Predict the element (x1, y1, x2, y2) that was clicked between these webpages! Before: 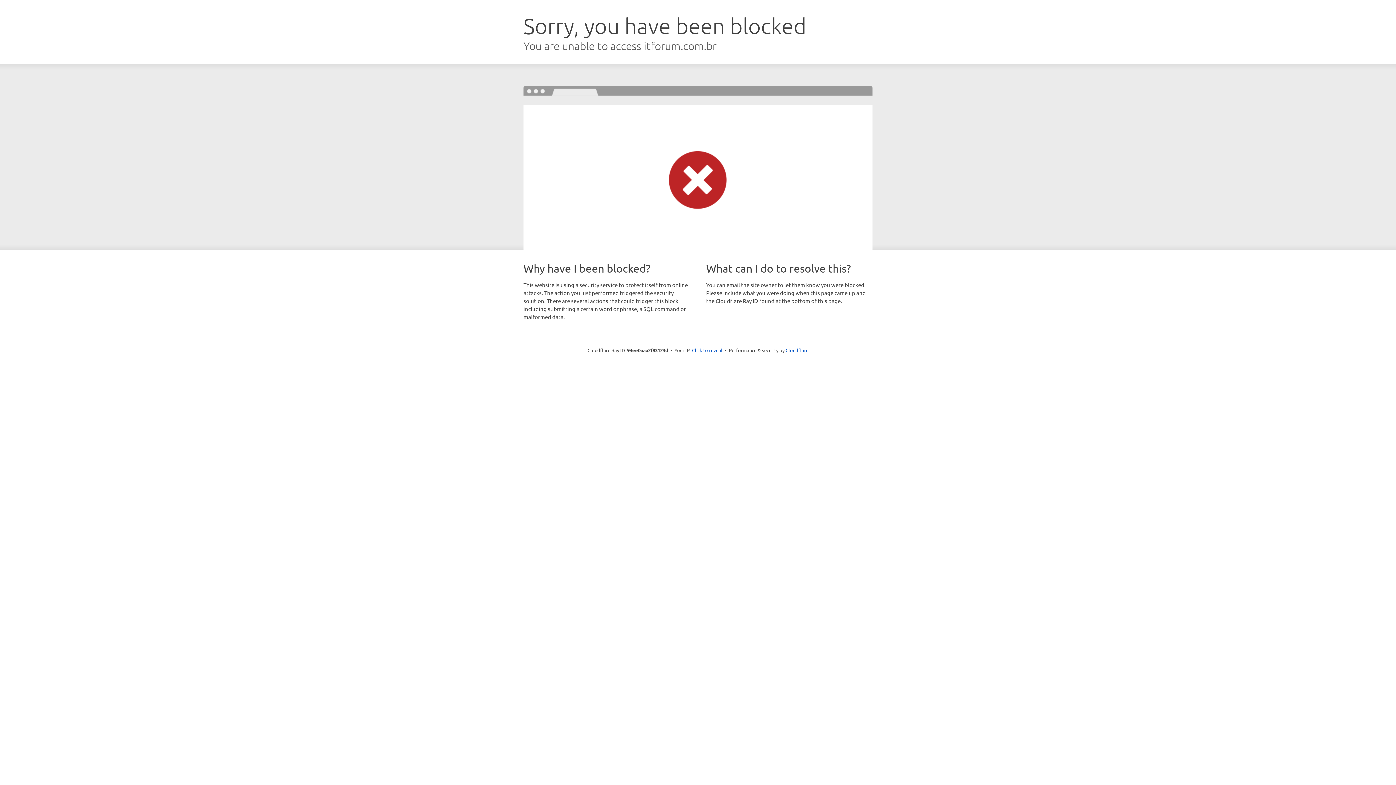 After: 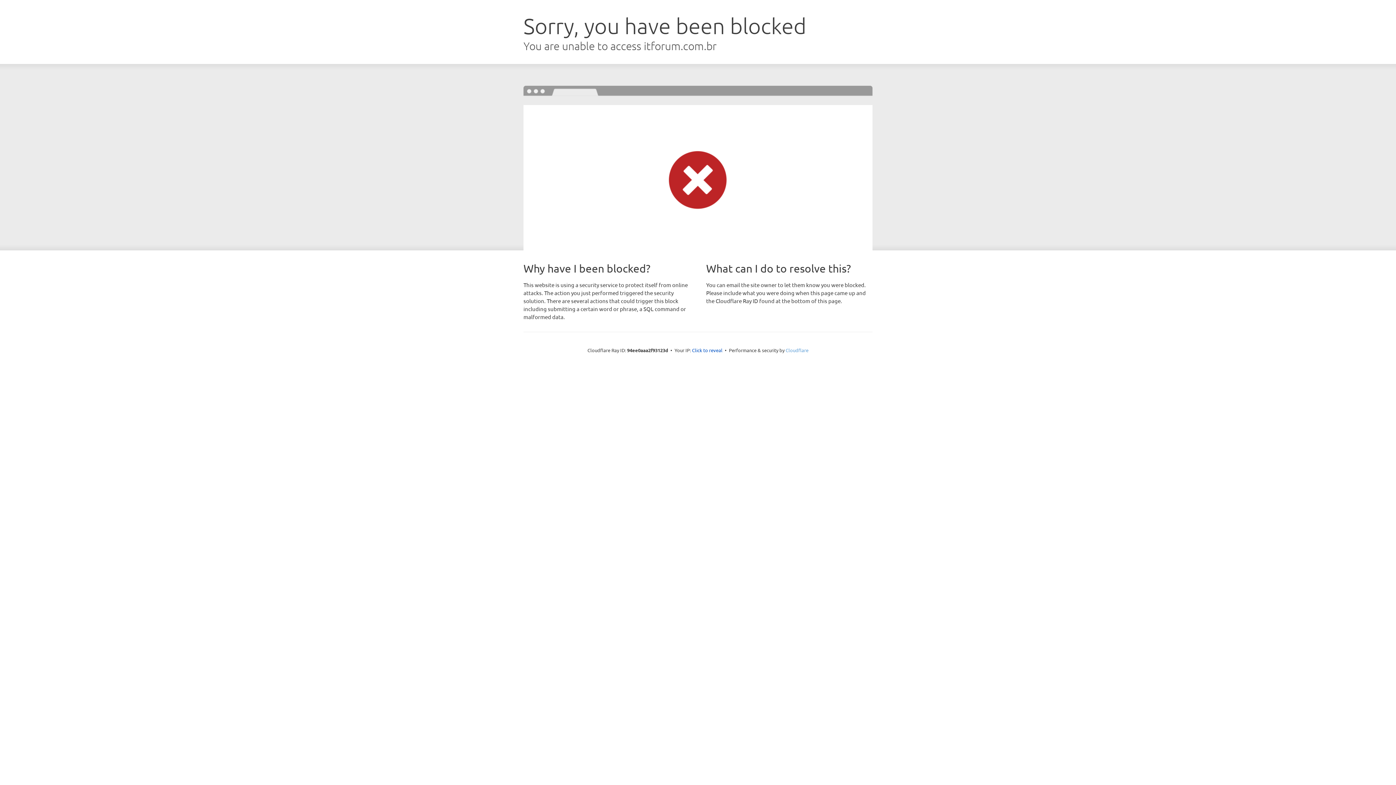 Action: label: Cloudflare bbox: (785, 347, 808, 353)